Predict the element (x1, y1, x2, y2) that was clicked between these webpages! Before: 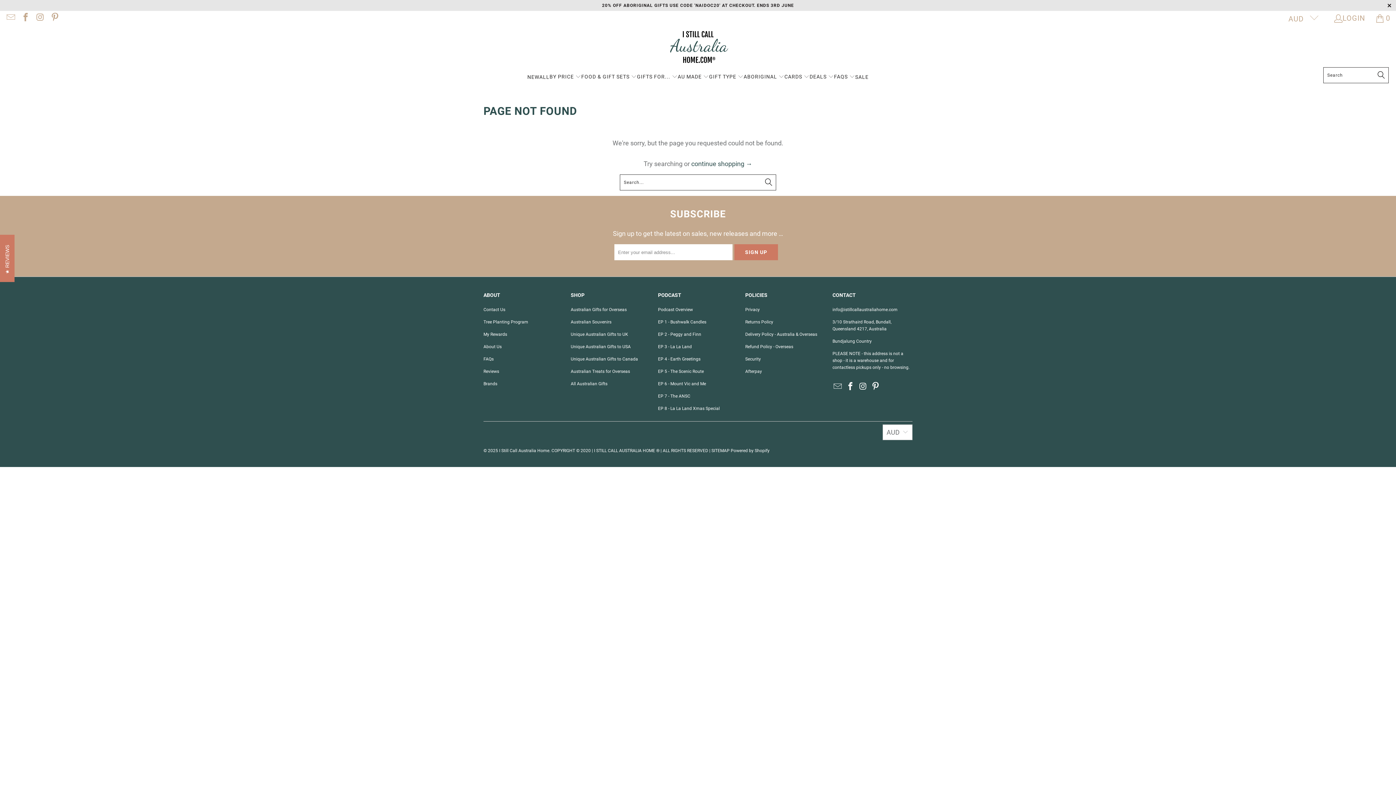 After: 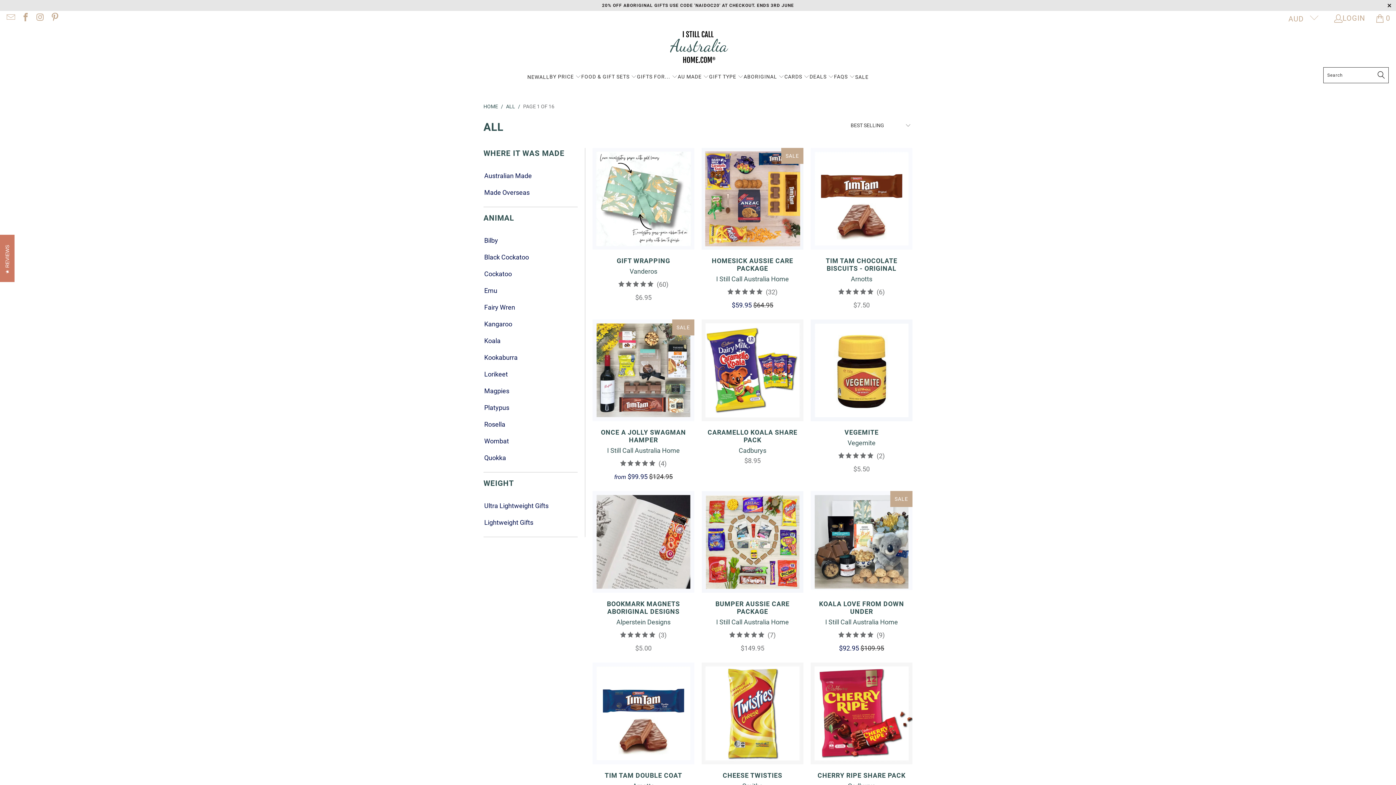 Action: bbox: (691, 160, 752, 167) label: continue shopping →